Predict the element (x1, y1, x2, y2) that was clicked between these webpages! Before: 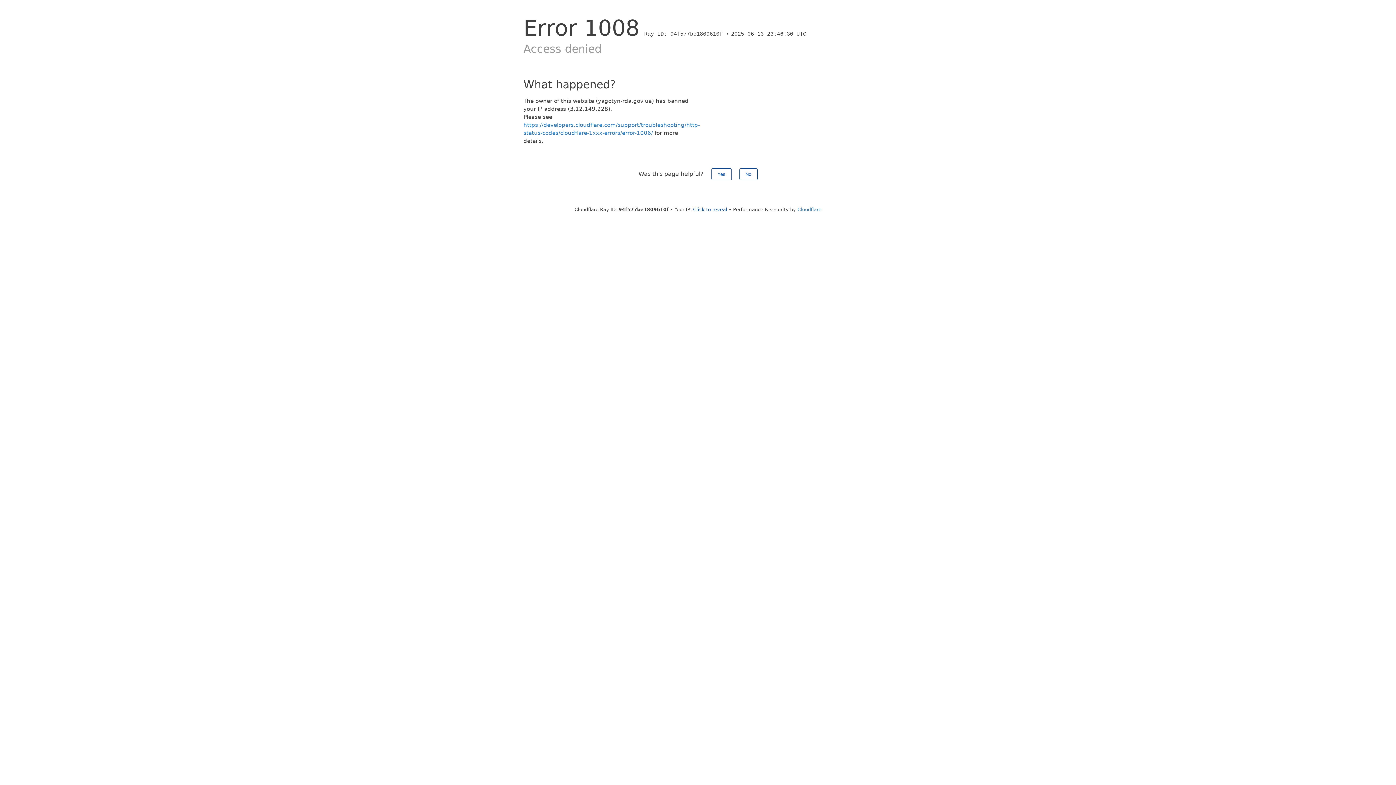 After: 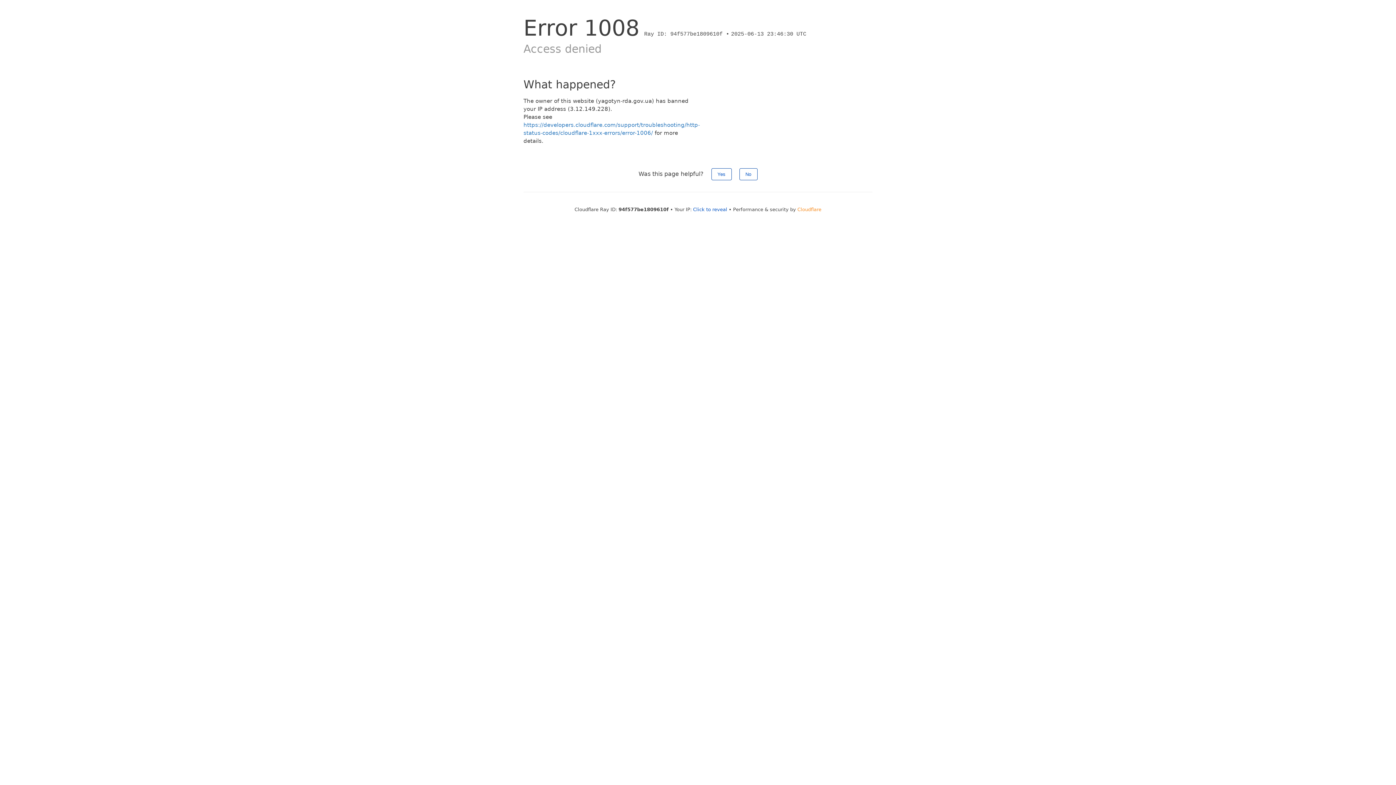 Action: bbox: (797, 206, 821, 212) label: Cloudflare